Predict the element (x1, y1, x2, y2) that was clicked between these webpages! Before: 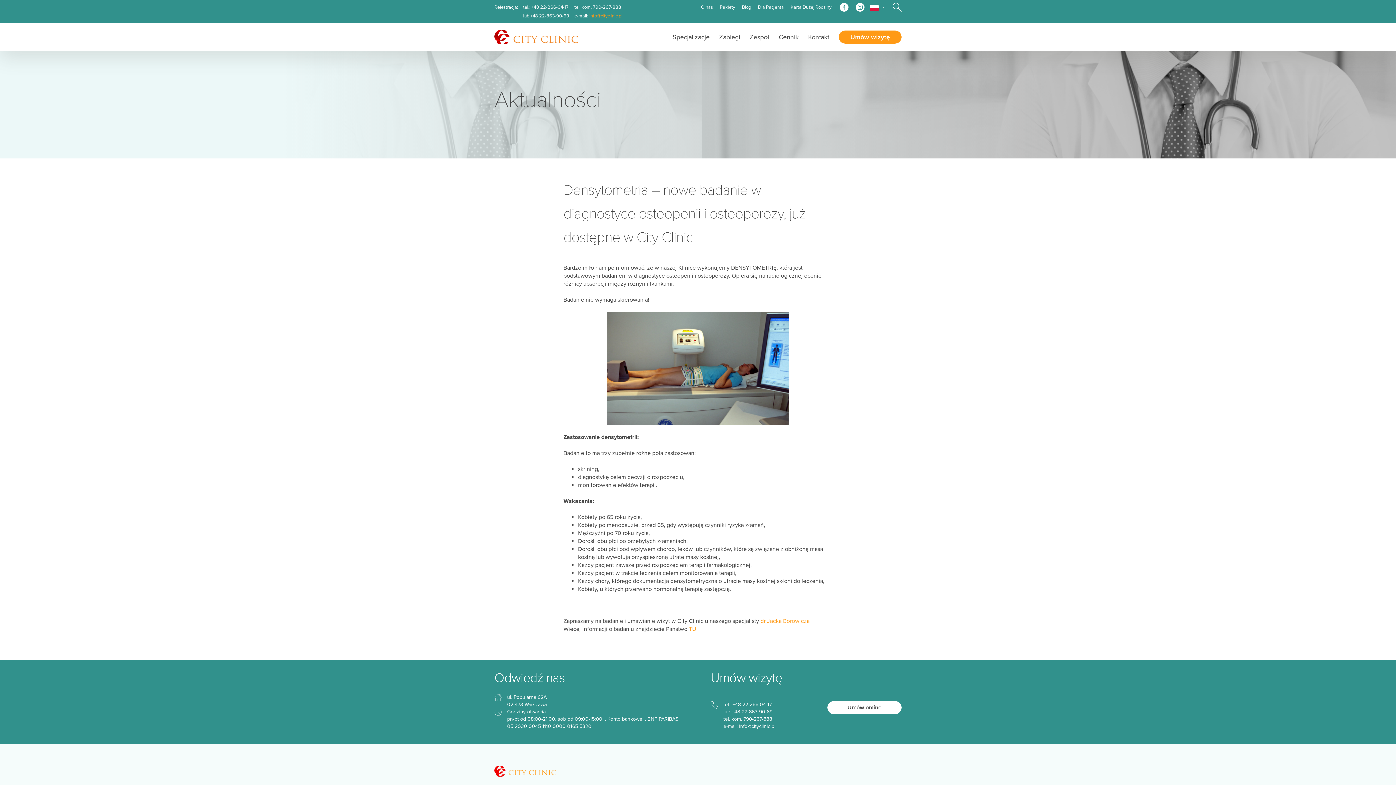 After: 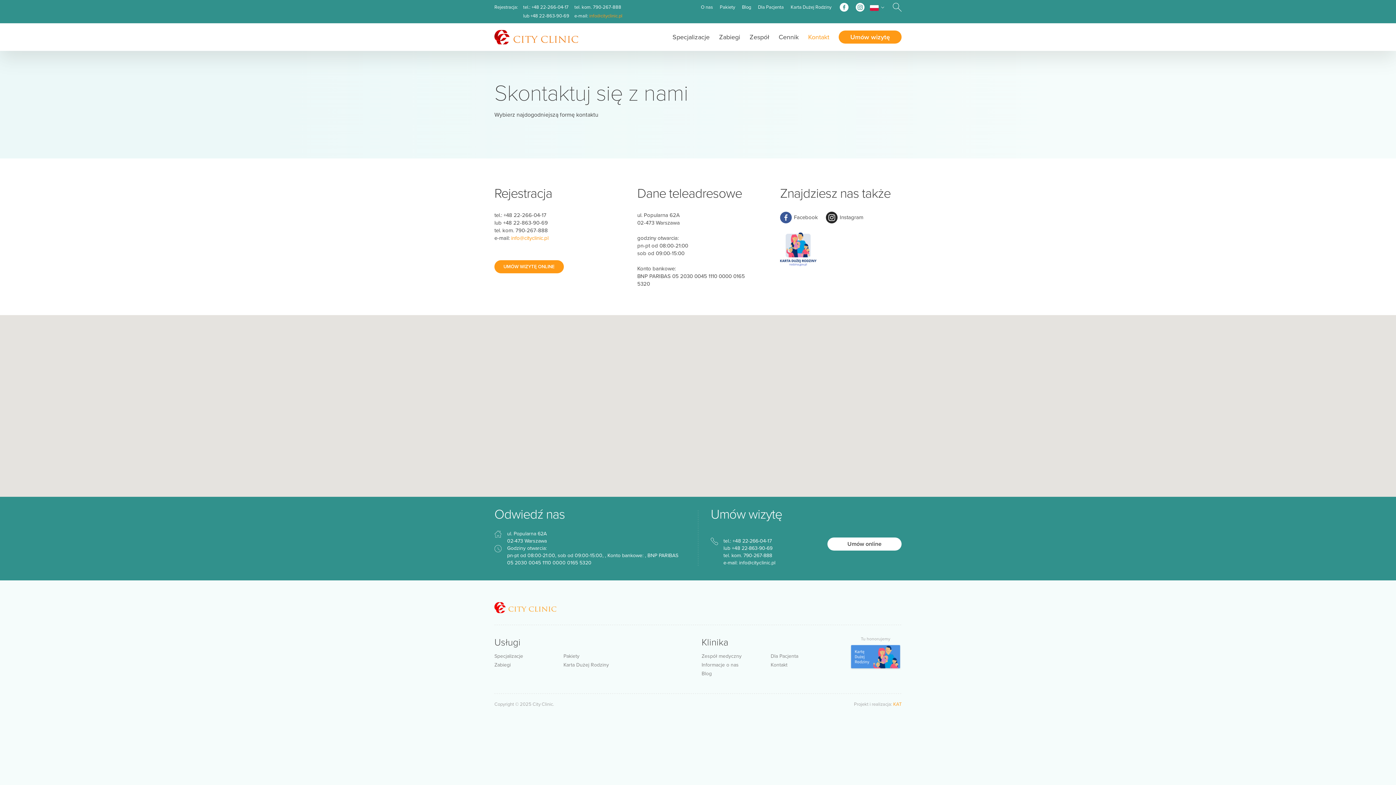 Action: bbox: (808, 33, 829, 41) label: Kontakt